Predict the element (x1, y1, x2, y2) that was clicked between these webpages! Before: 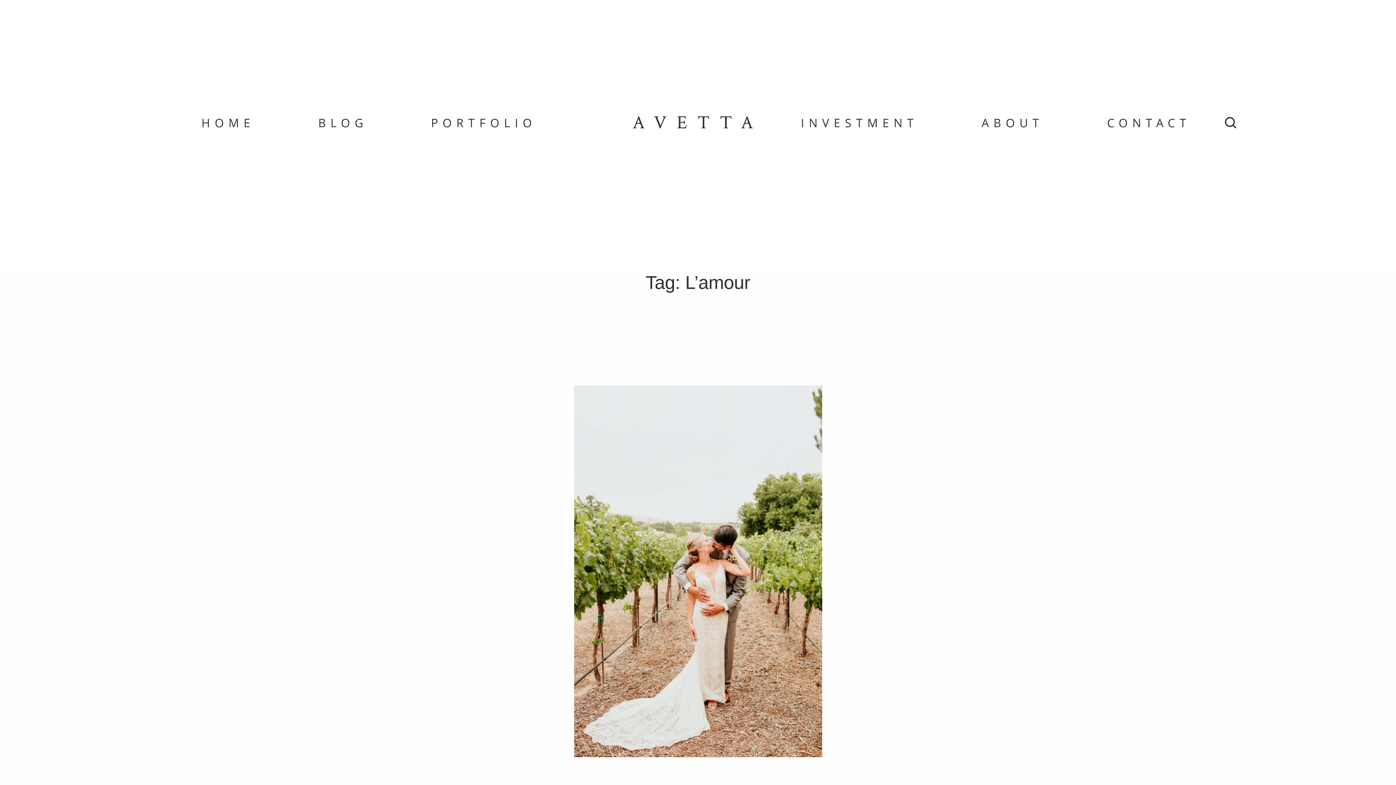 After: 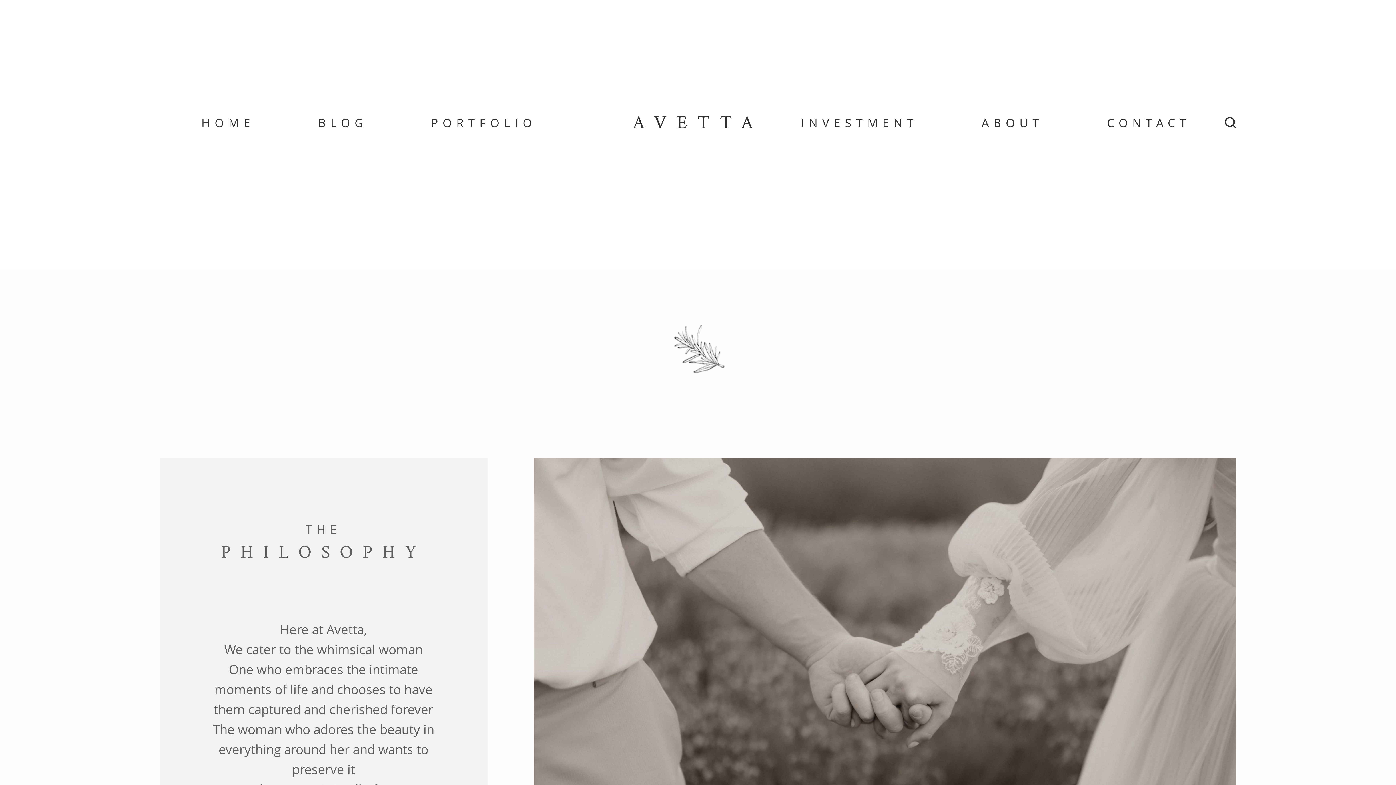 Action: label: HOME bbox: (201, 110, 254, 134)